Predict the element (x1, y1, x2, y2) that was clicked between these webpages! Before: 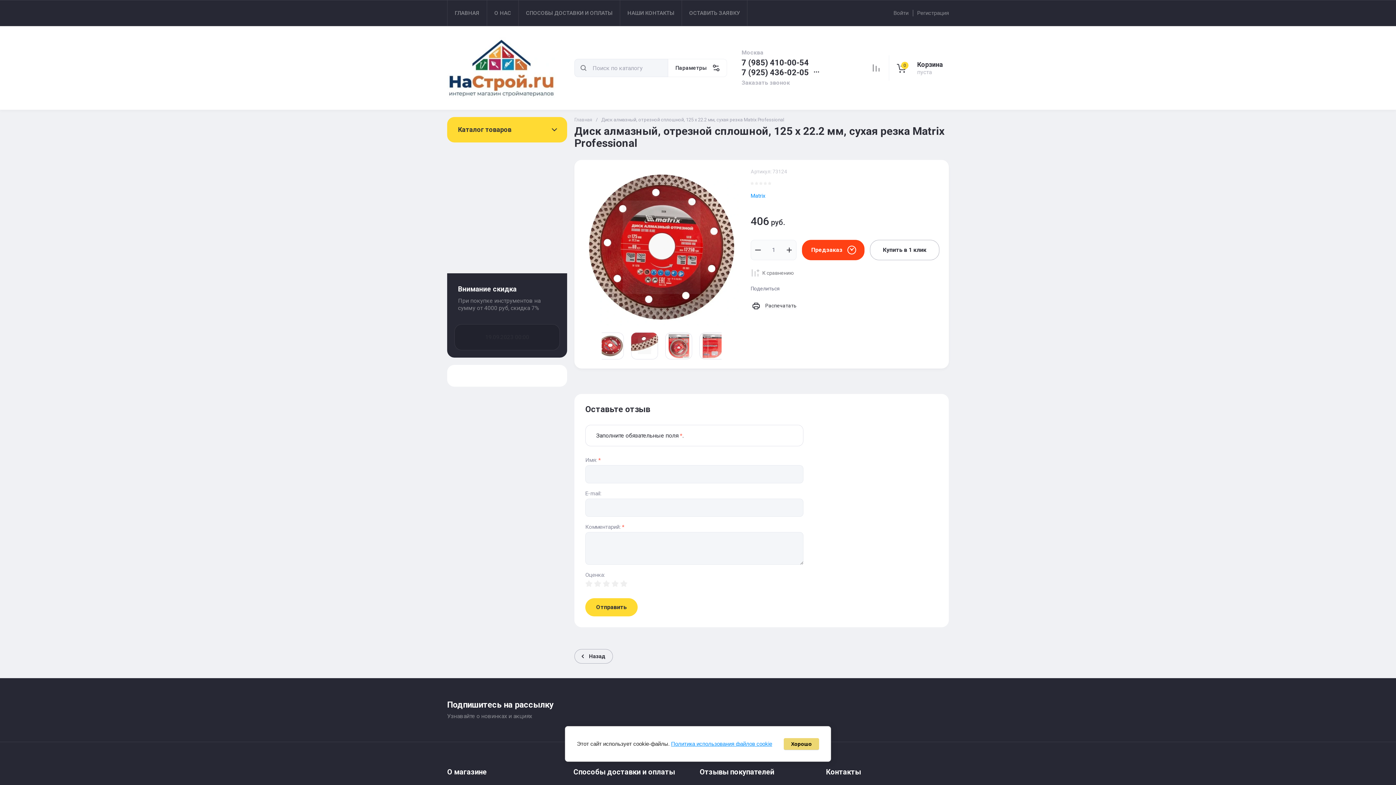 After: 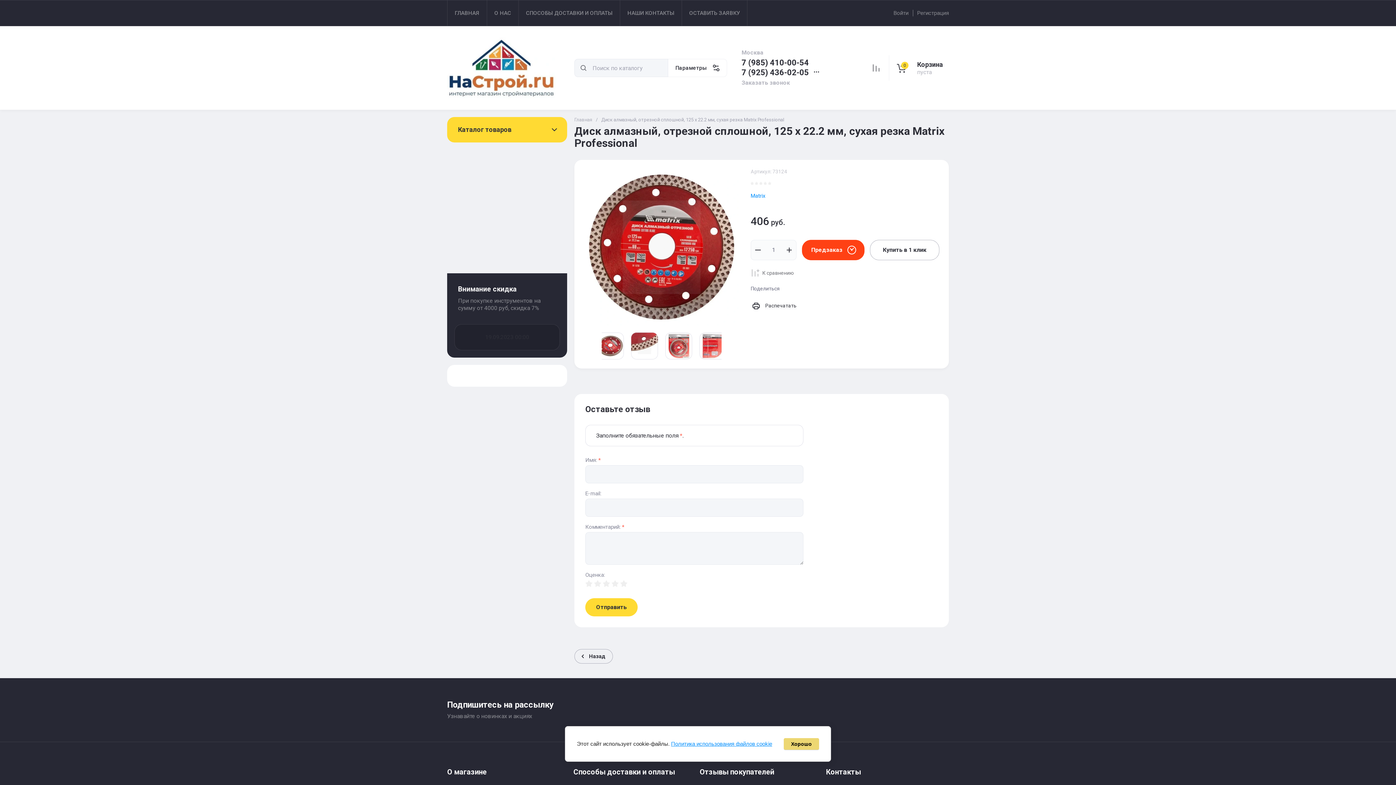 Action: label:   bbox: (822, 70, 832, 77)